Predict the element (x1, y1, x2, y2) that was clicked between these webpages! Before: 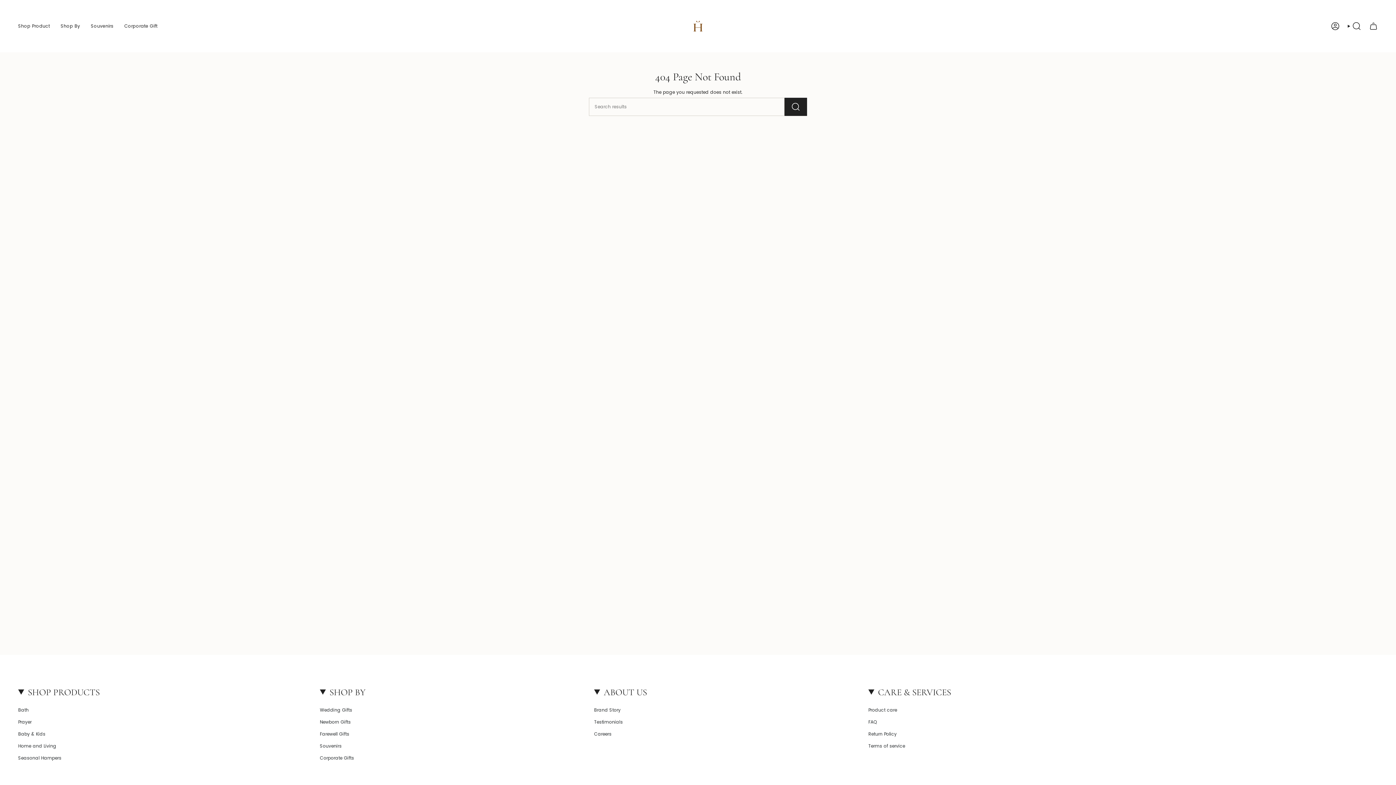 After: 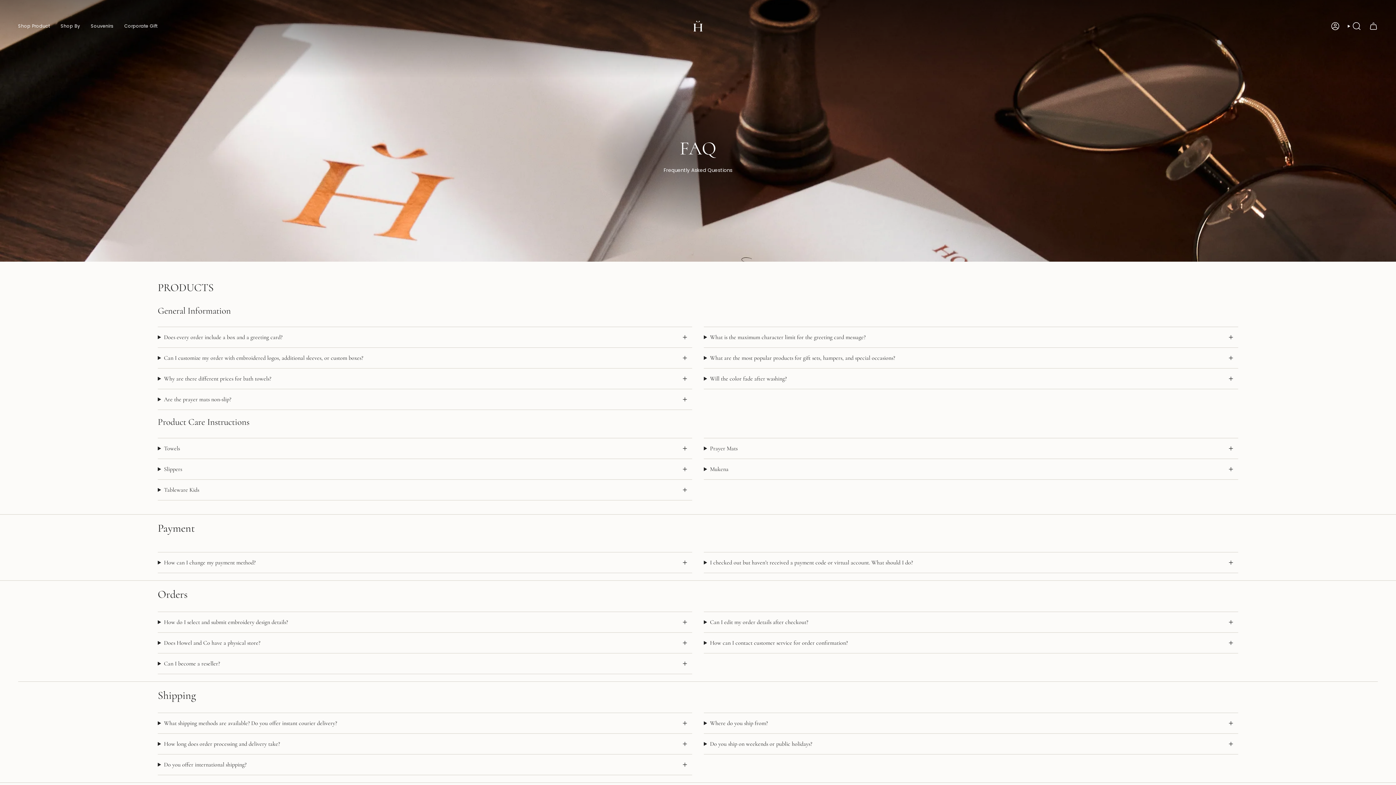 Action: label: FAQ bbox: (868, 719, 876, 725)